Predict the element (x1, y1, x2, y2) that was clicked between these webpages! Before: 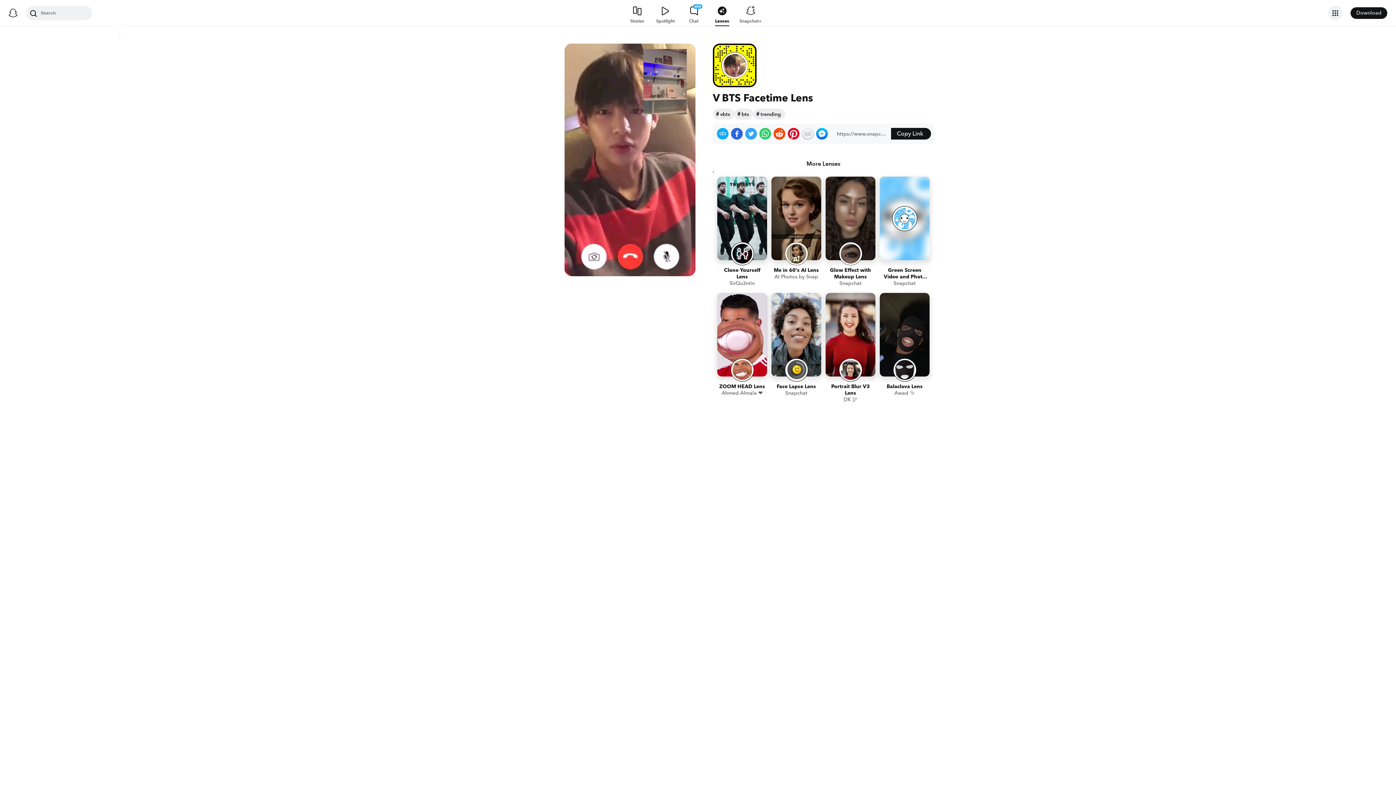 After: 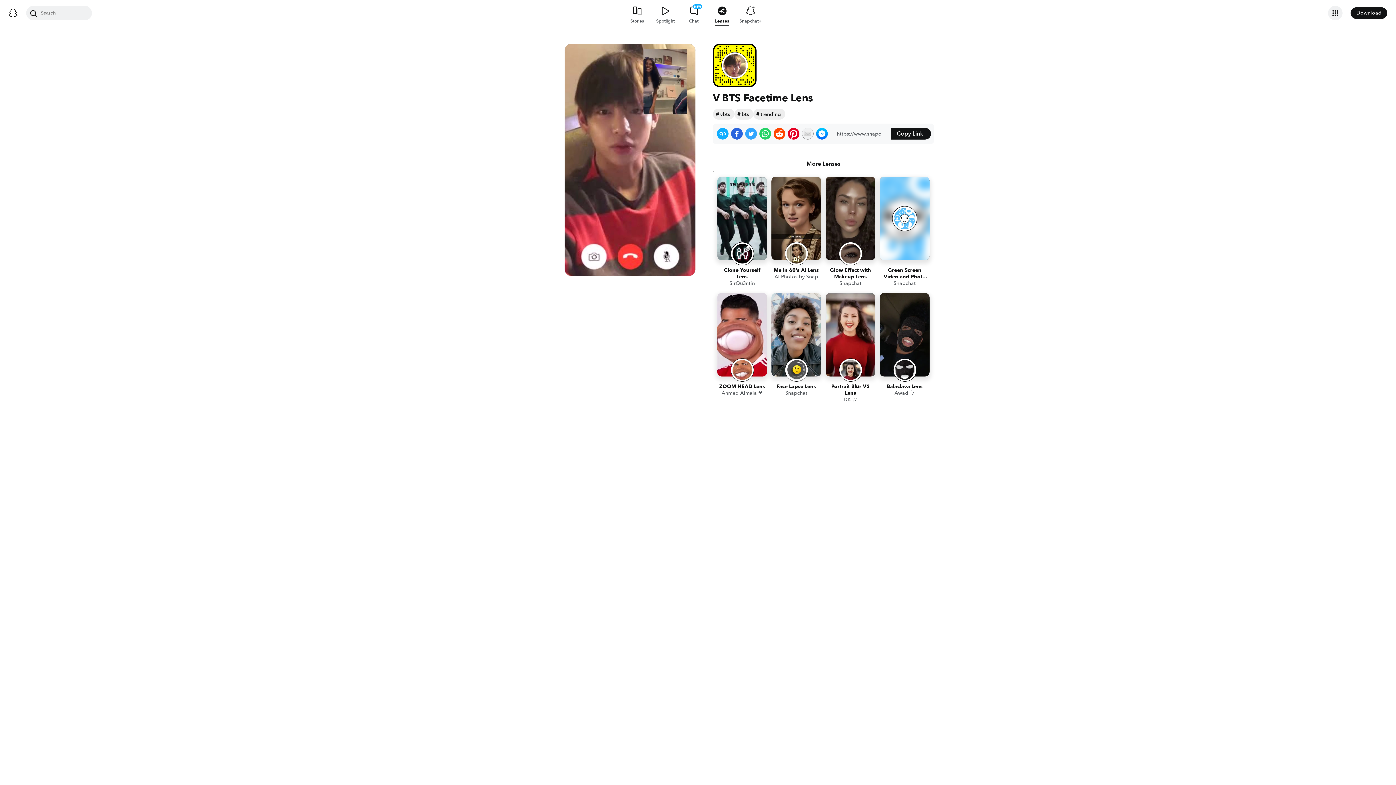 Action: label: Share on Reddit bbox: (773, 128, 785, 139)